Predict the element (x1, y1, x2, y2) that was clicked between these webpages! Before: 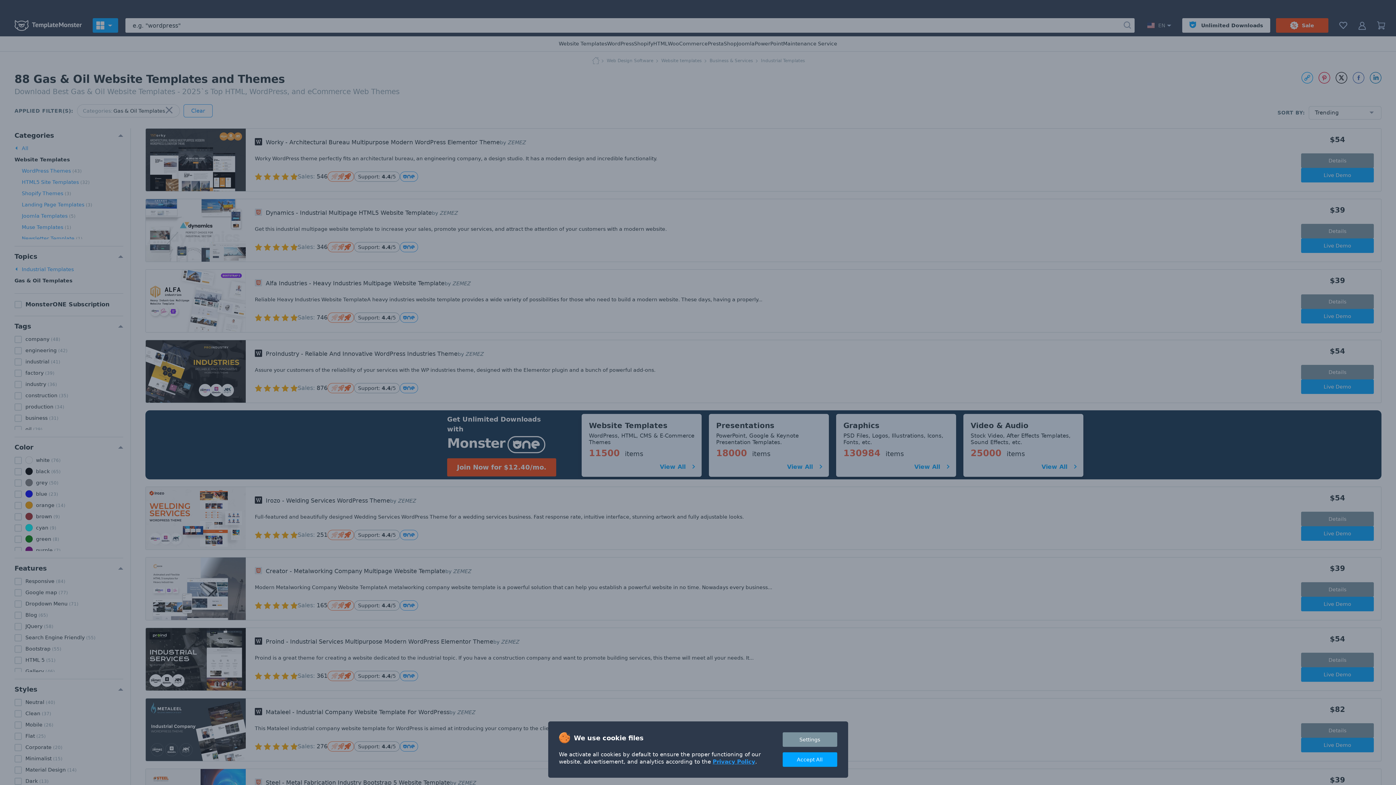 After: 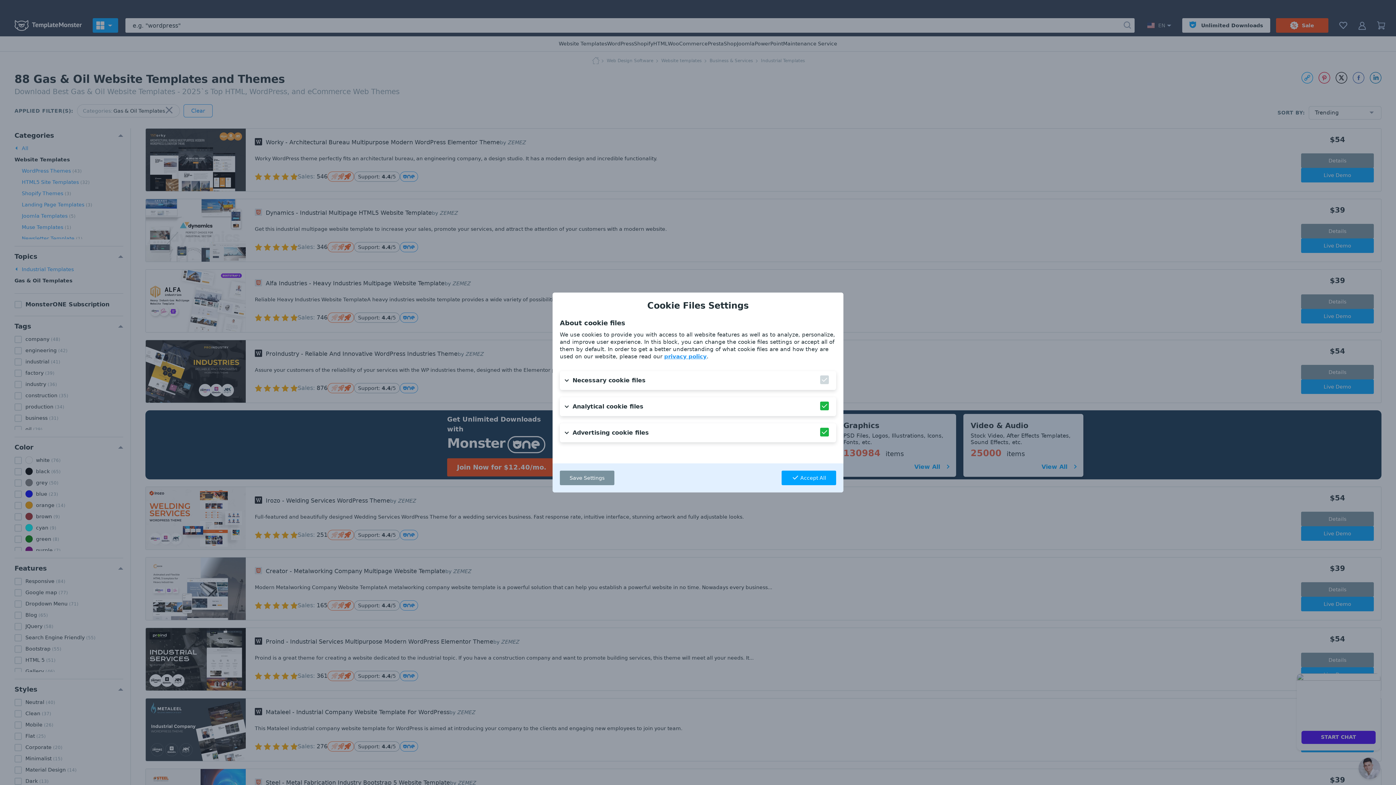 Action: bbox: (782, 732, 837, 747) label: Settings